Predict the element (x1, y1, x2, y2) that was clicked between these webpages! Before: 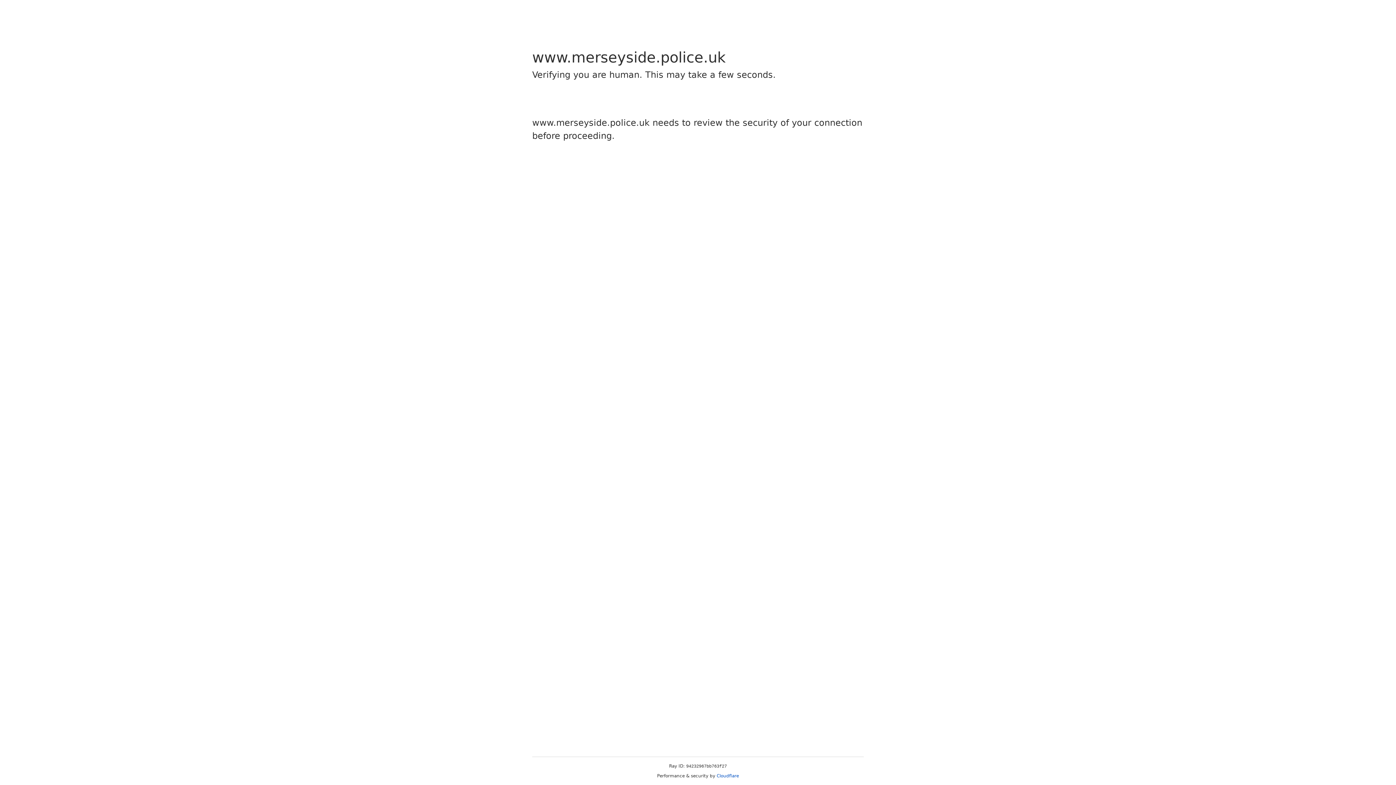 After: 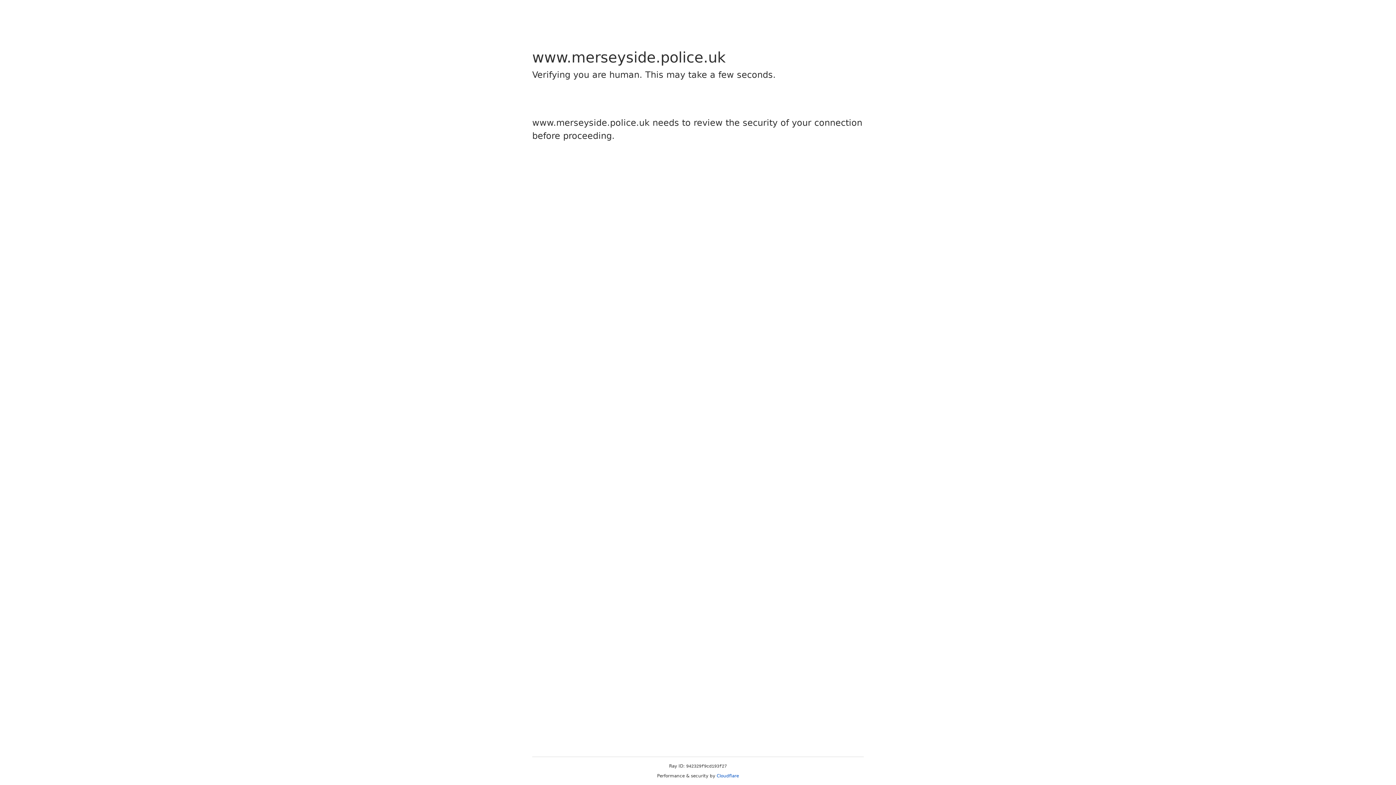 Action: bbox: (716, 773, 739, 778) label: Cloudflare